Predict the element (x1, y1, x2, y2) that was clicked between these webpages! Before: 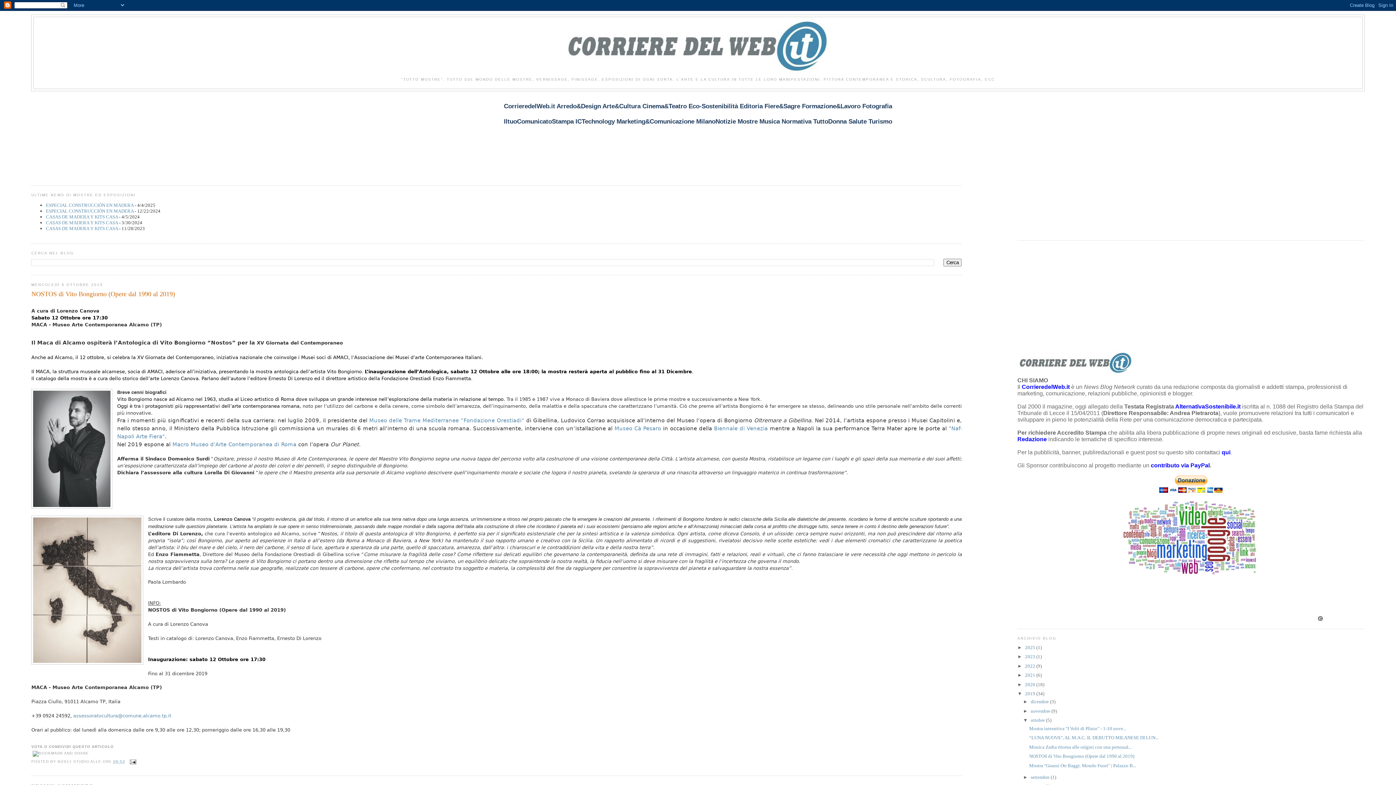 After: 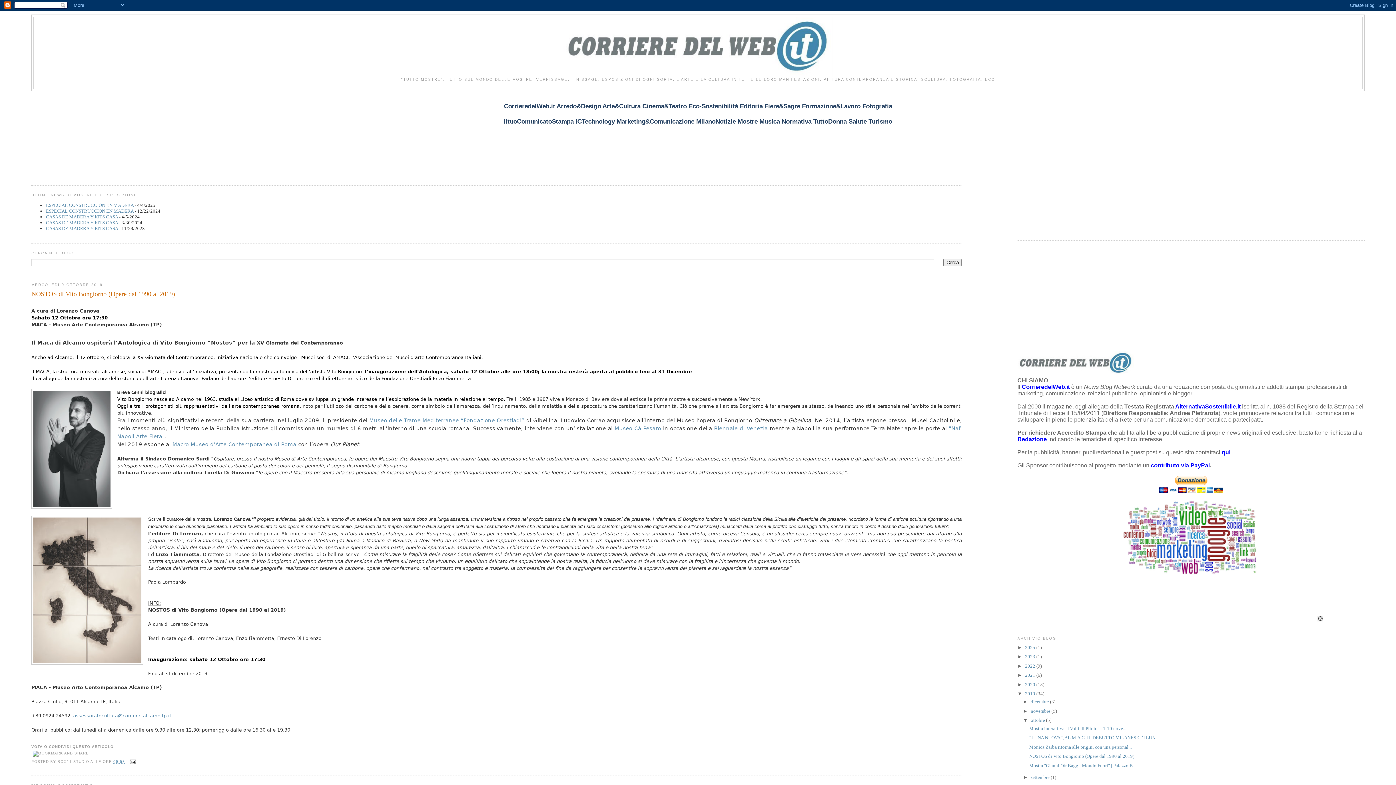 Action: label: Formazione&Lavoro bbox: (802, 102, 860, 109)